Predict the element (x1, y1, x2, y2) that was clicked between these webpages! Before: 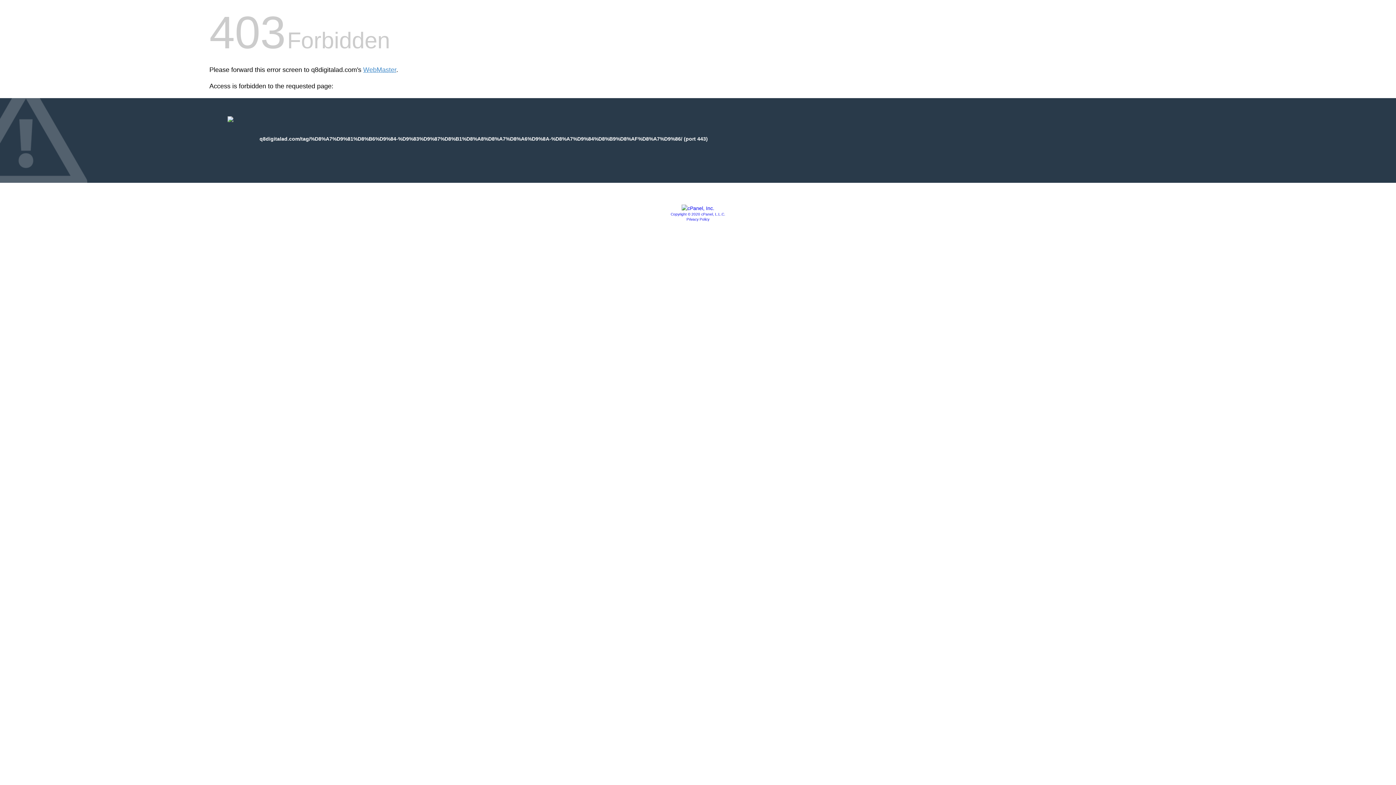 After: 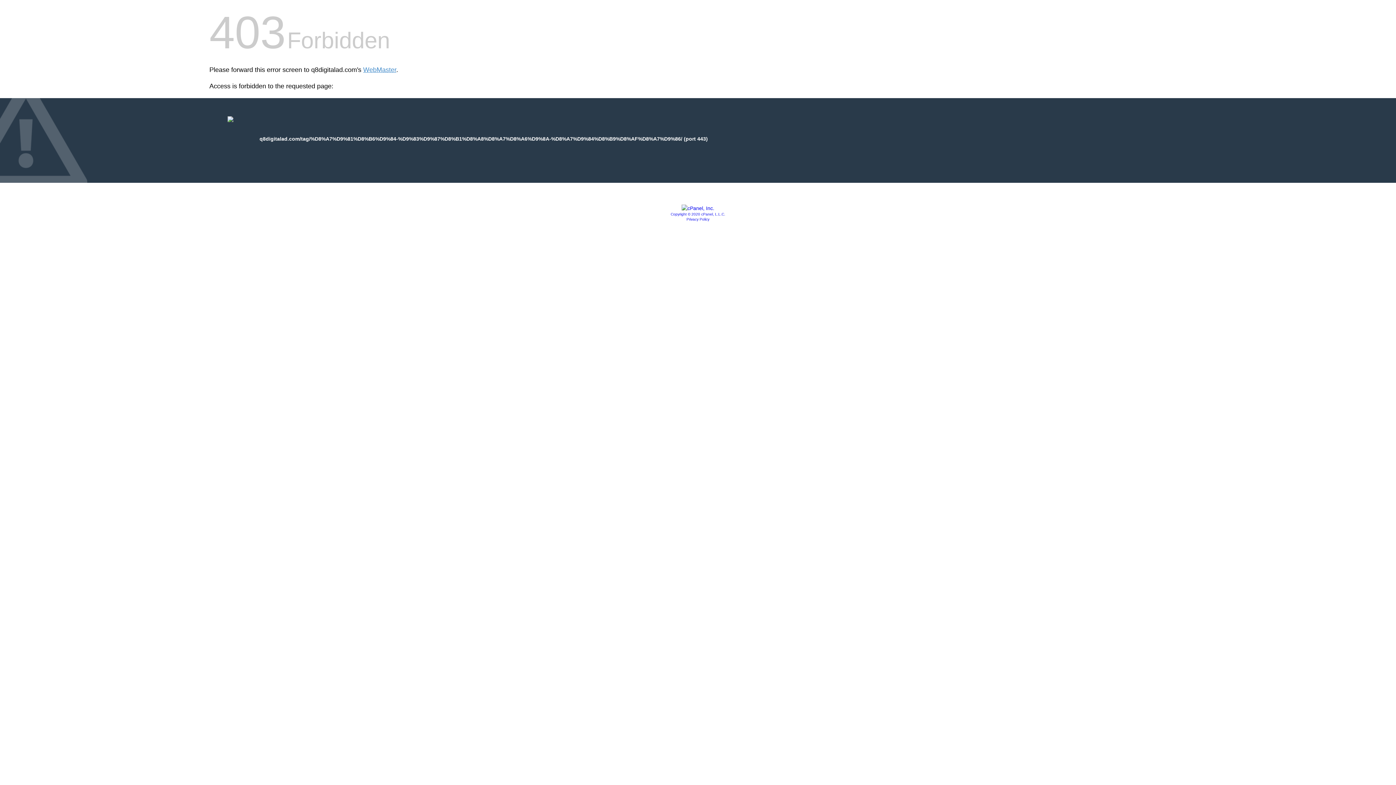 Action: label: Privacy Policy bbox: (686, 217, 709, 221)